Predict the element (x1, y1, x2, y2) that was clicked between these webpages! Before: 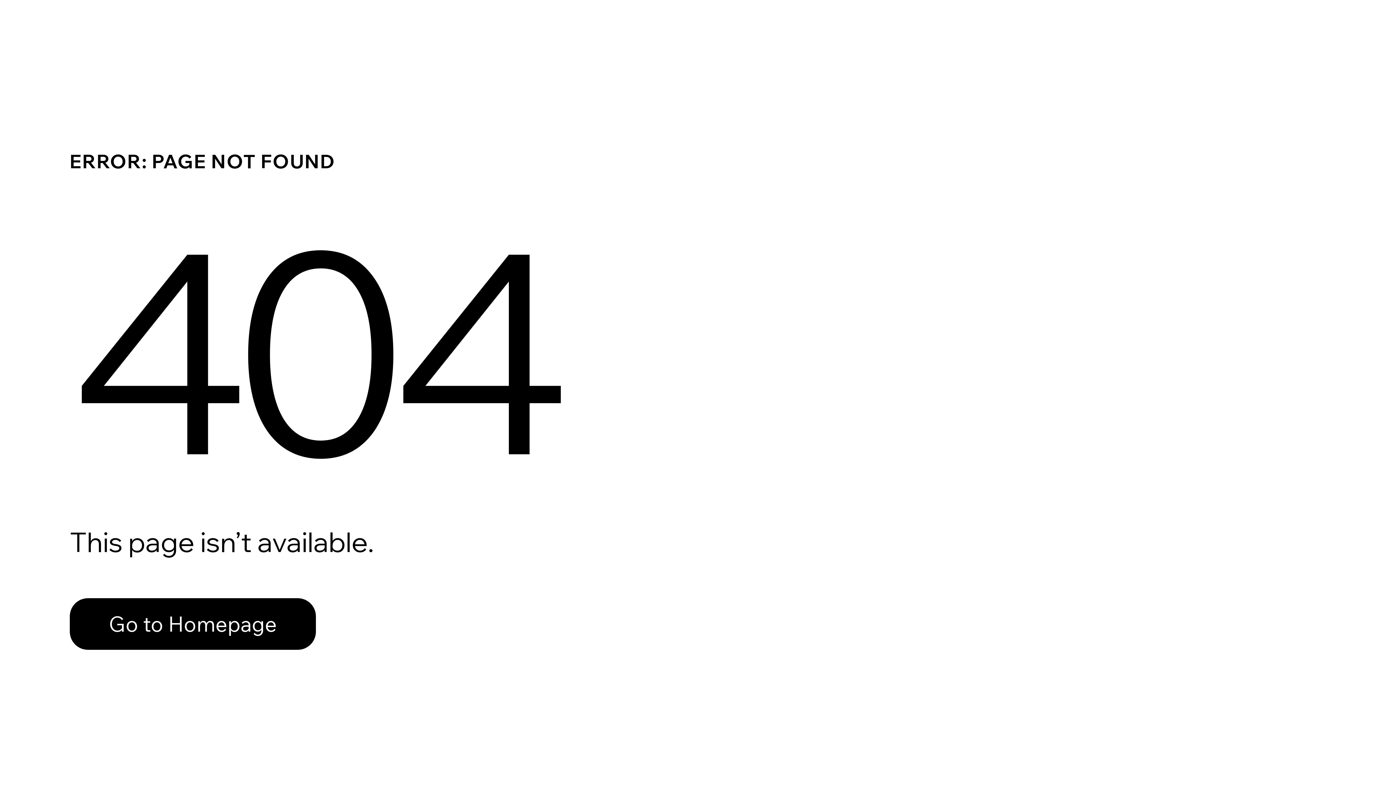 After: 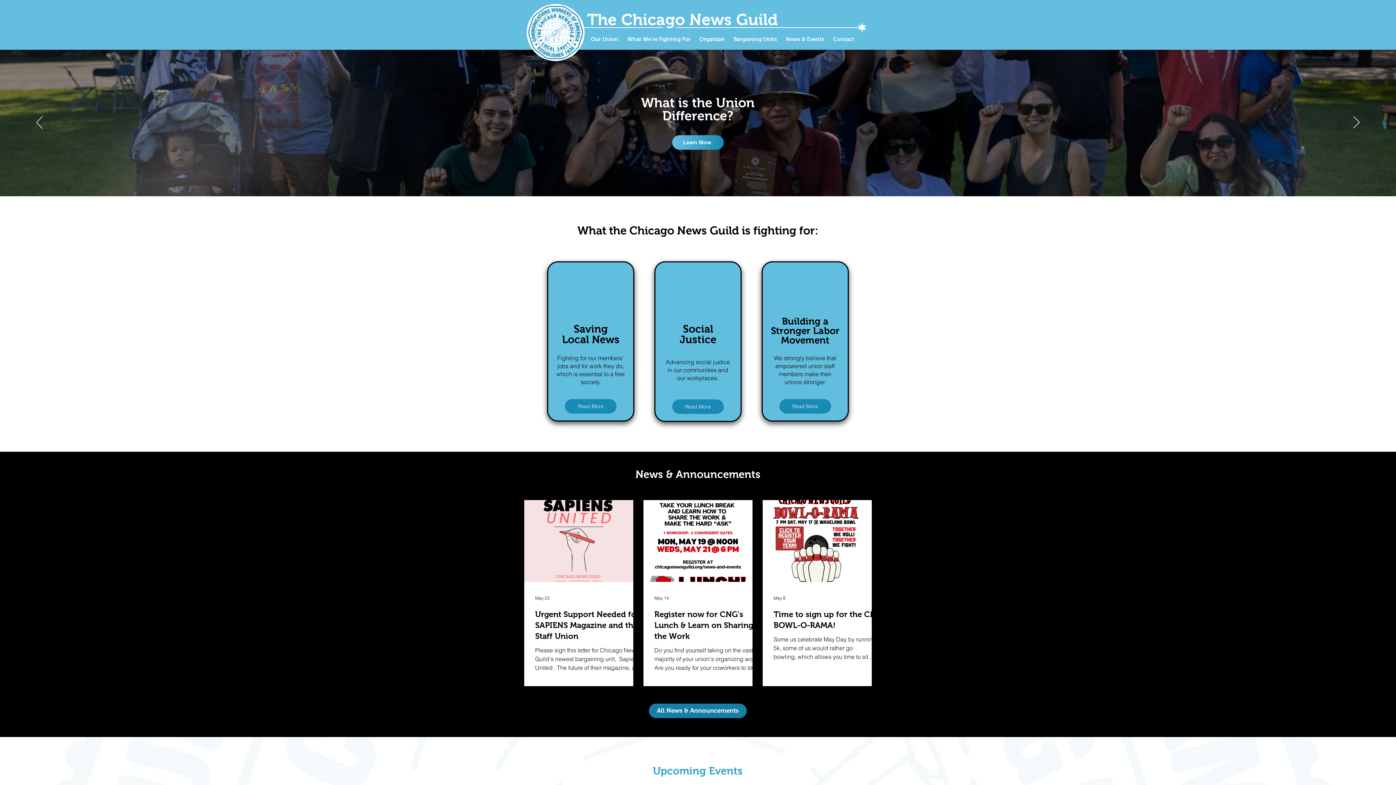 Action: bbox: (69, 582, 768, 659) label: Go to Homepage